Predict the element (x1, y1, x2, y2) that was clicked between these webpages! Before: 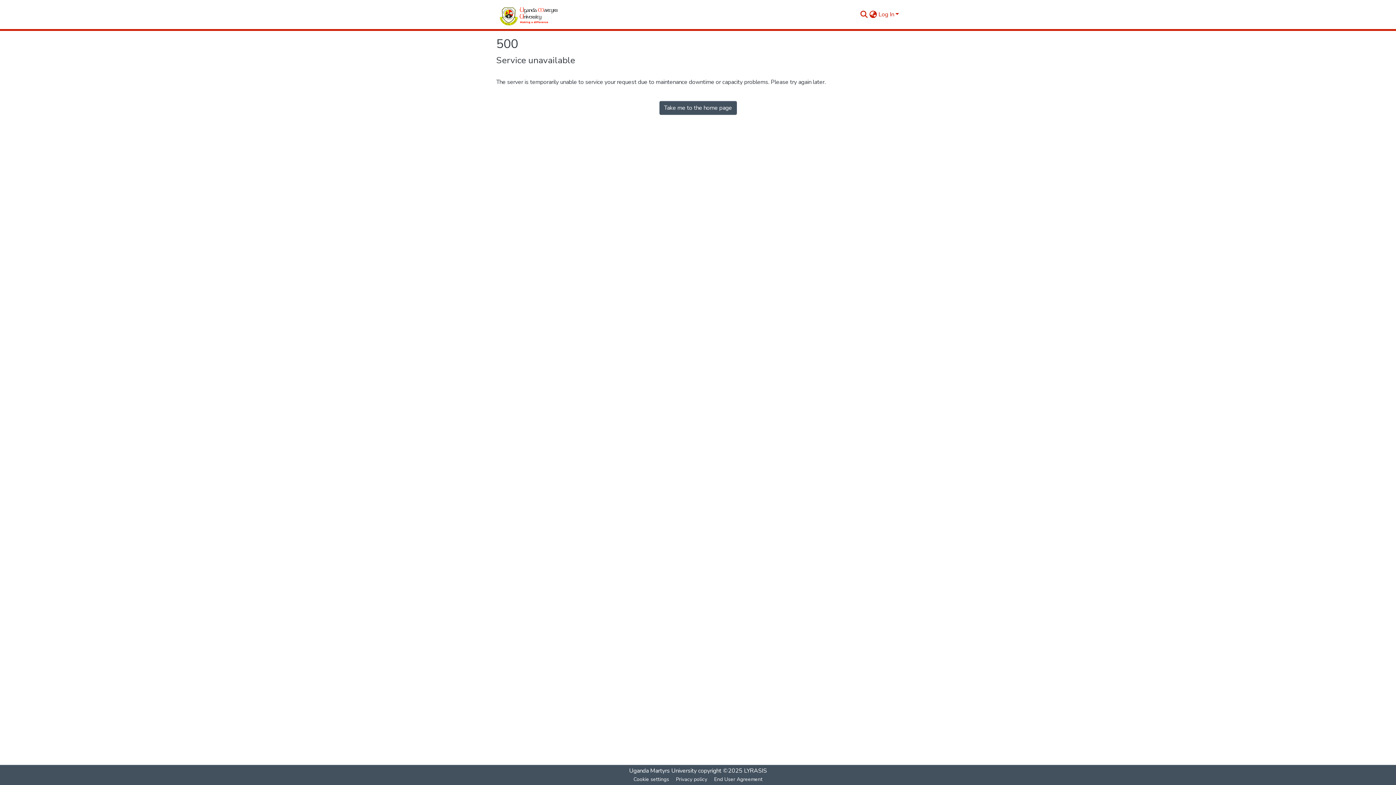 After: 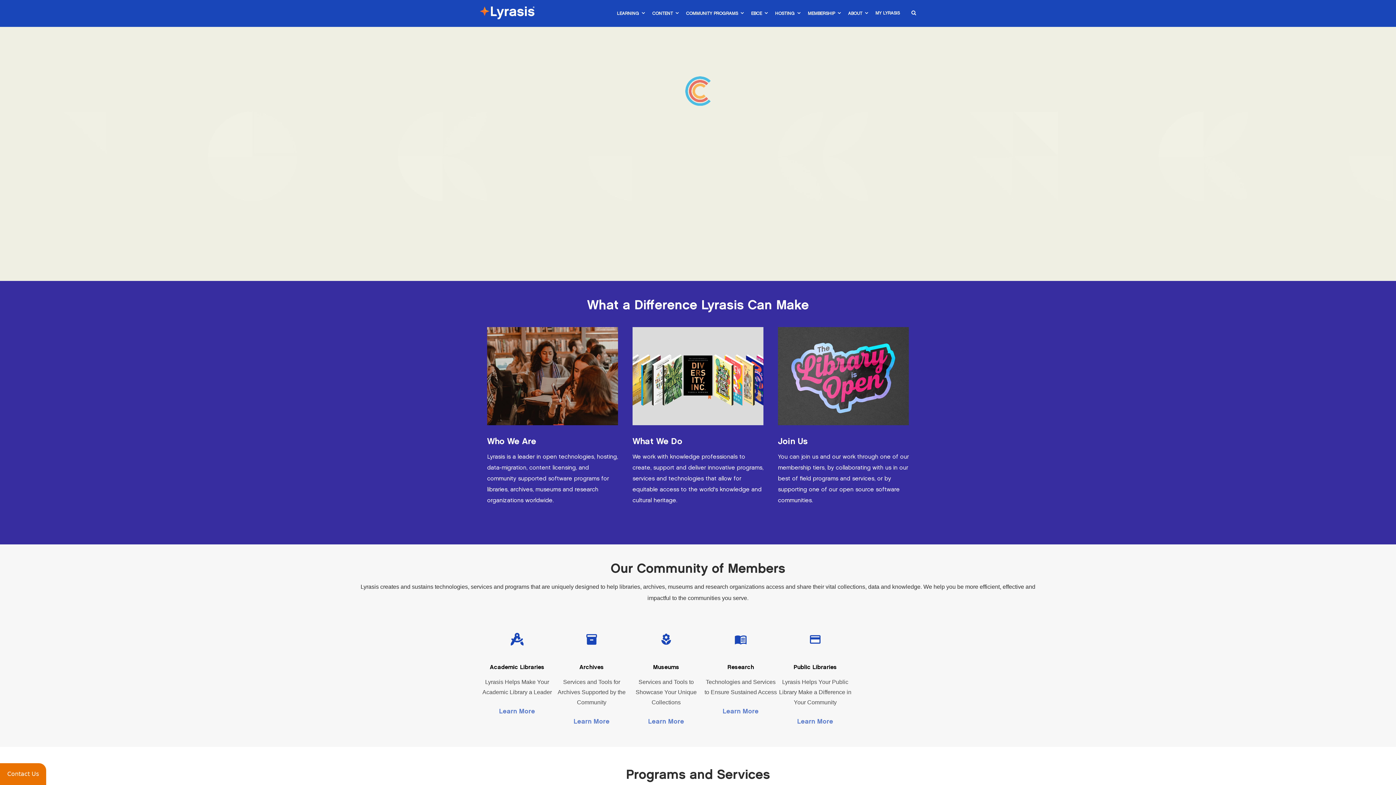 Action: label: LYRASIS bbox: (744, 767, 767, 775)